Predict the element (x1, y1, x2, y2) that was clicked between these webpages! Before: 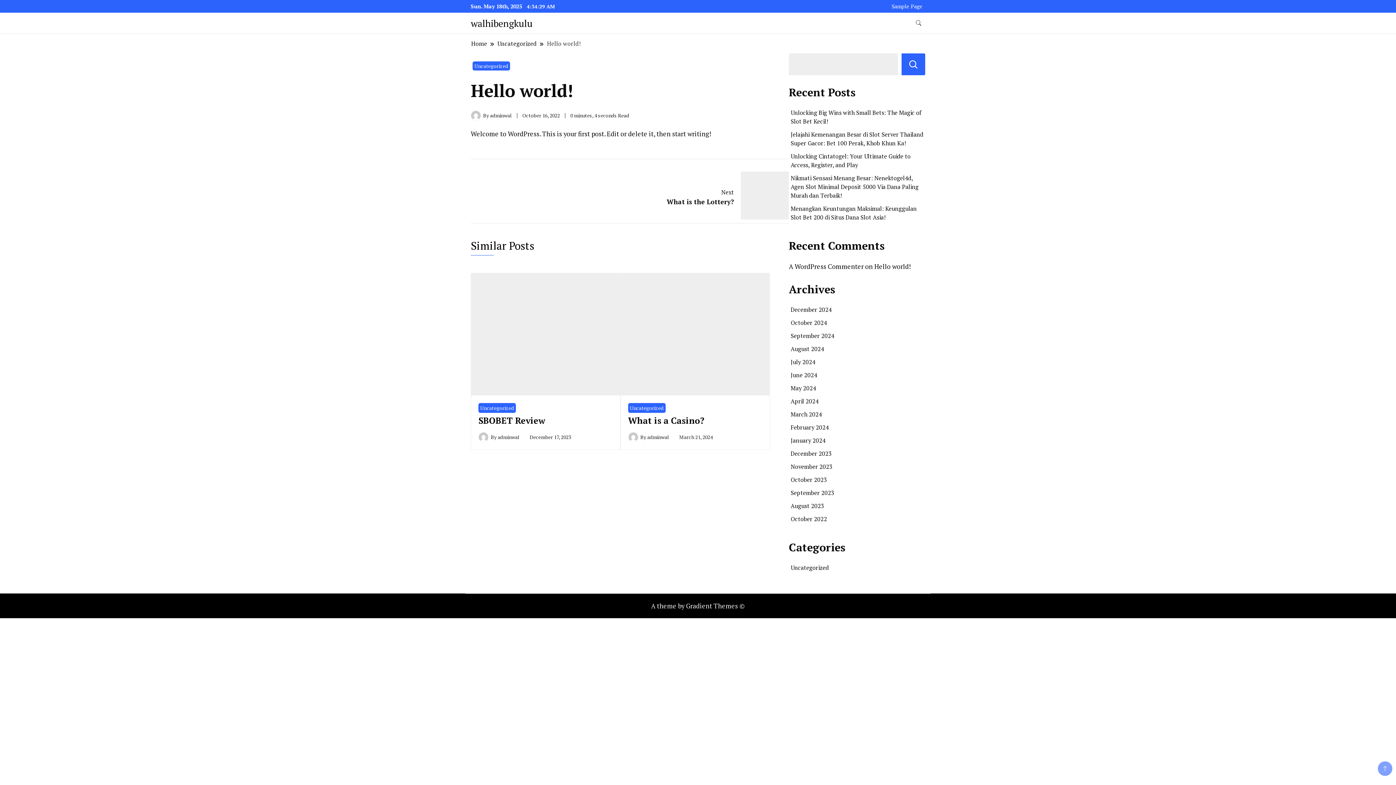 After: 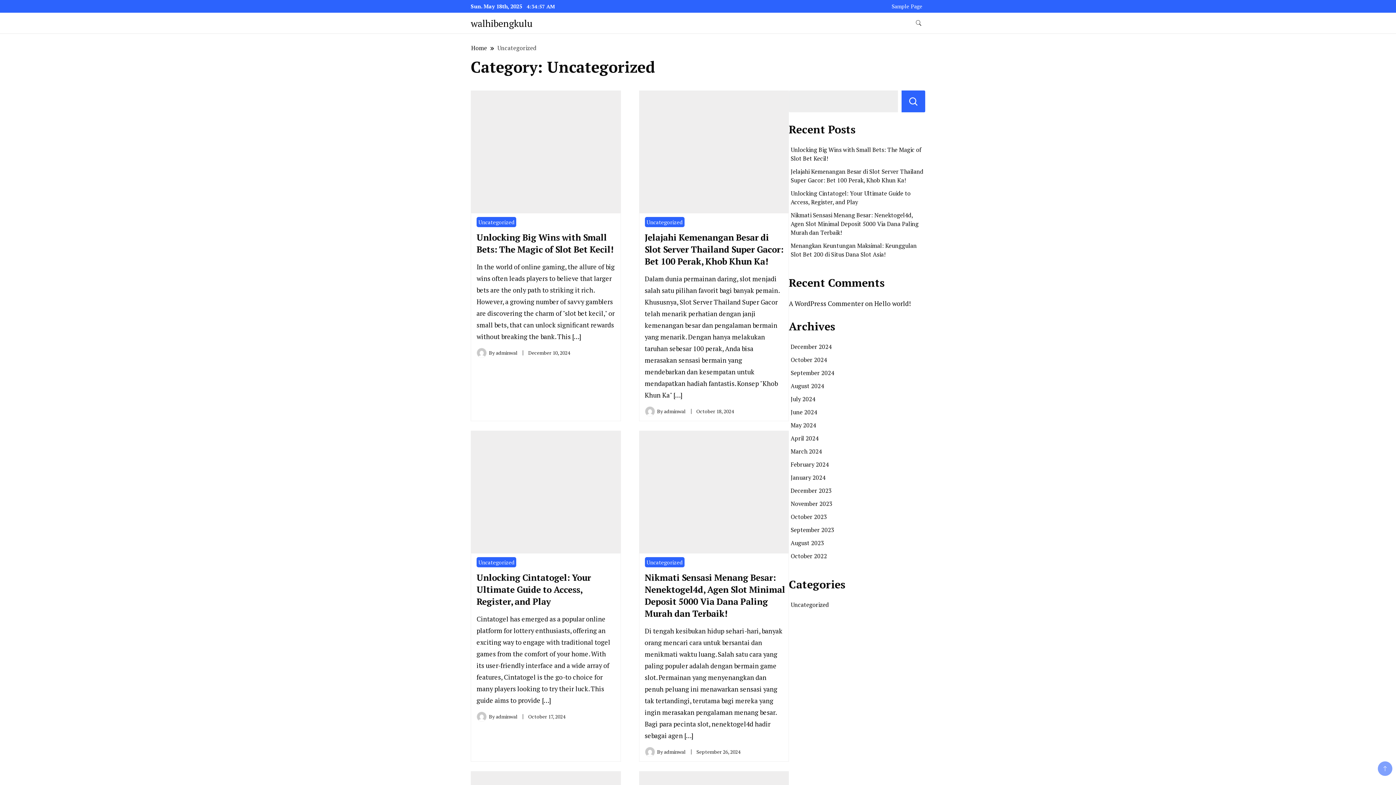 Action: label: Uncategorized bbox: (472, 61, 510, 70)